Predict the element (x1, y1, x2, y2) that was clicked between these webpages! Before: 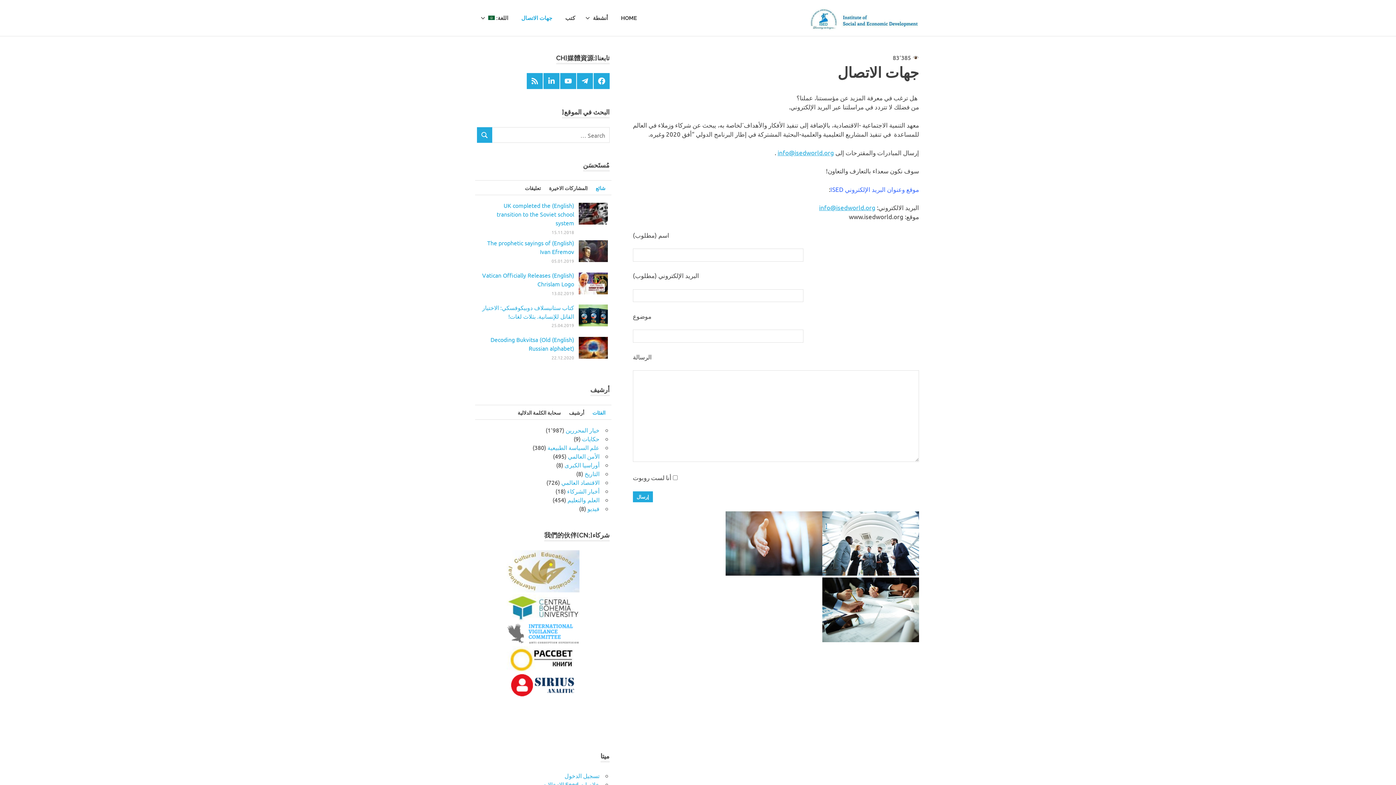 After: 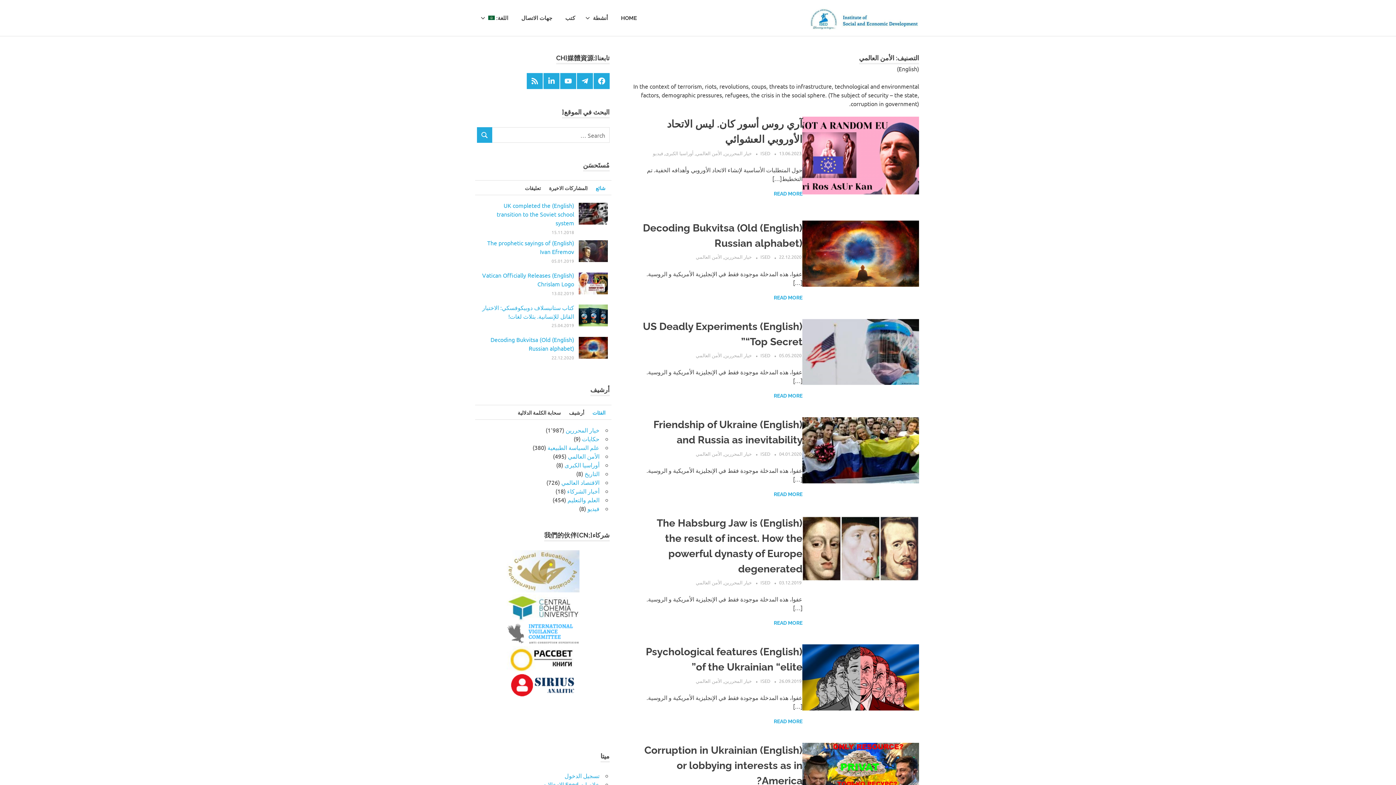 Action: label: الأمن العالمي bbox: (568, 452, 599, 460)